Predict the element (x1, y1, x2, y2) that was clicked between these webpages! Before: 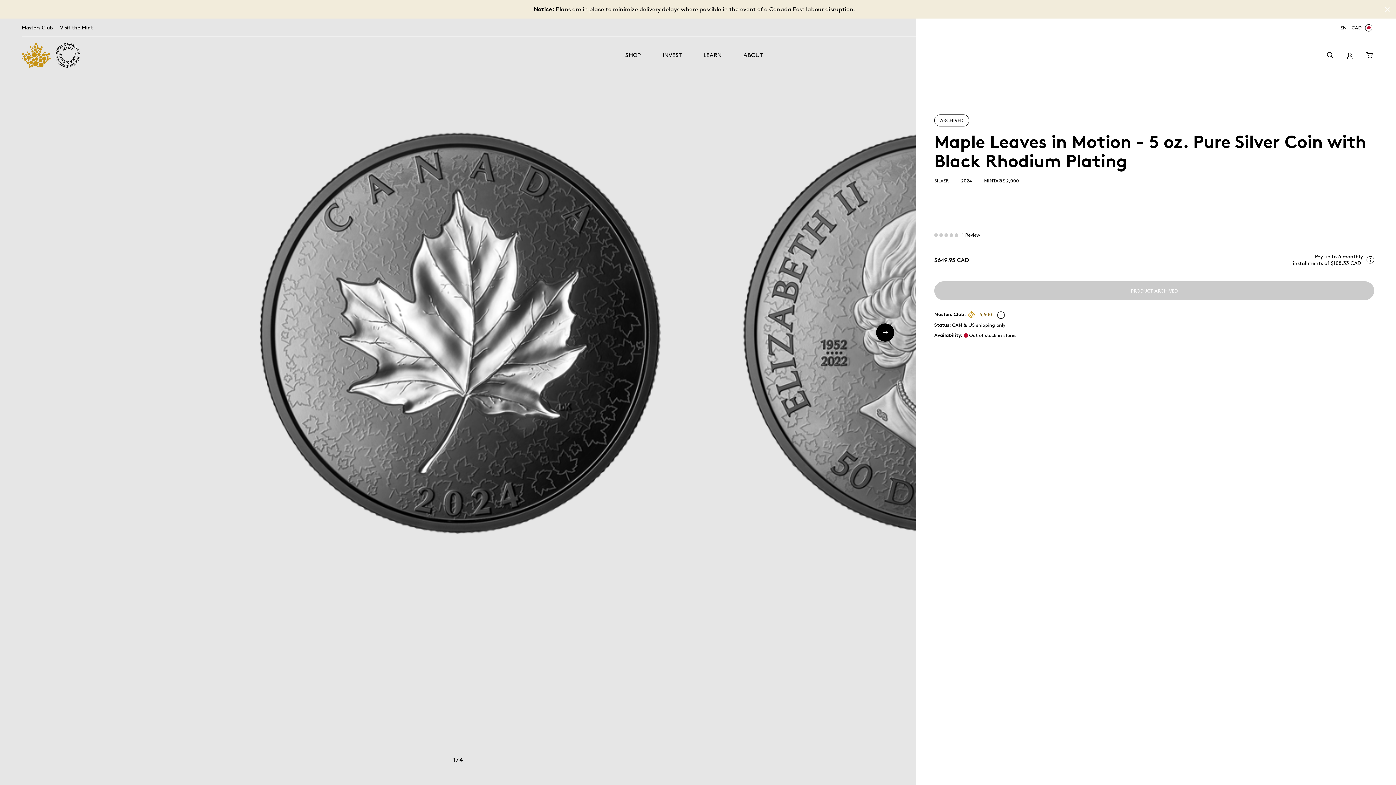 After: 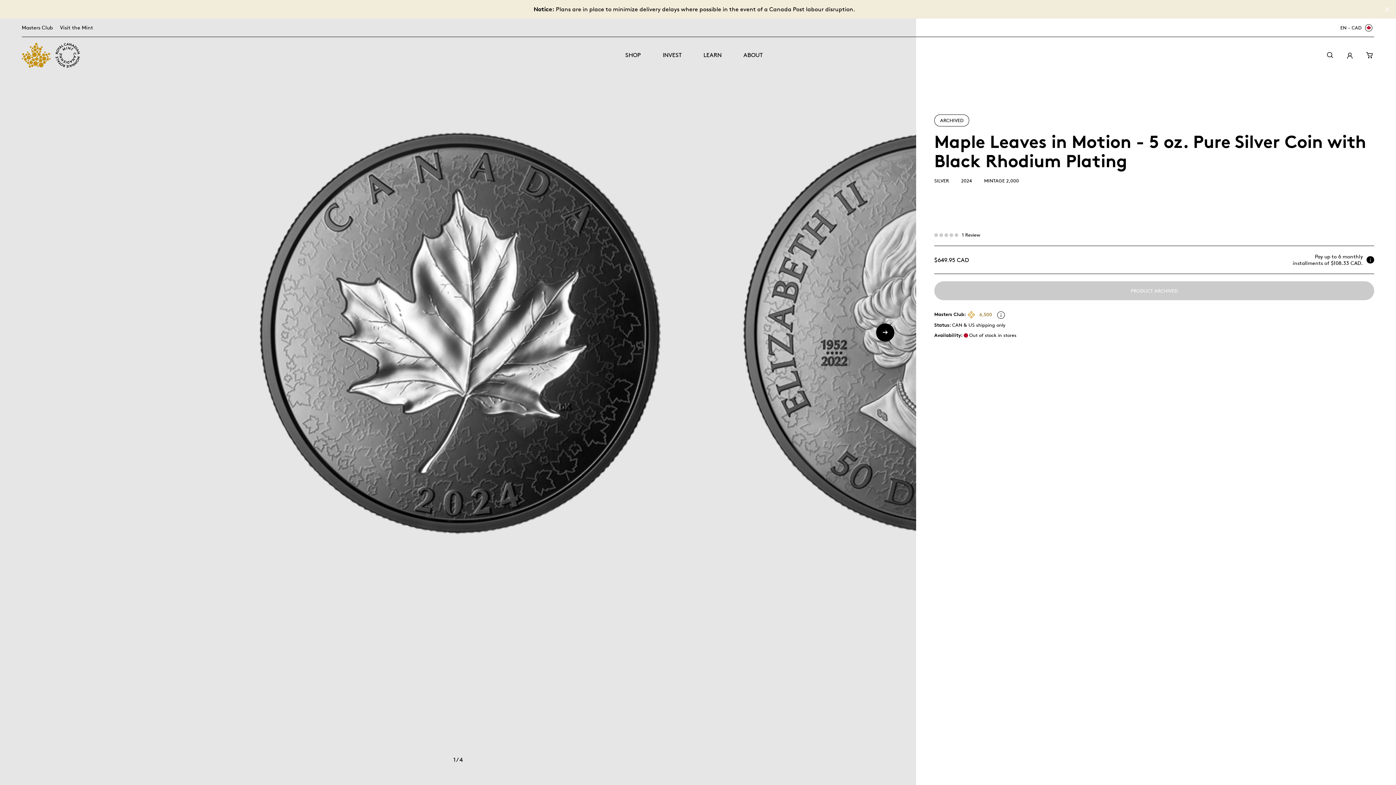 Action: bbox: (1366, 256, 1374, 263)